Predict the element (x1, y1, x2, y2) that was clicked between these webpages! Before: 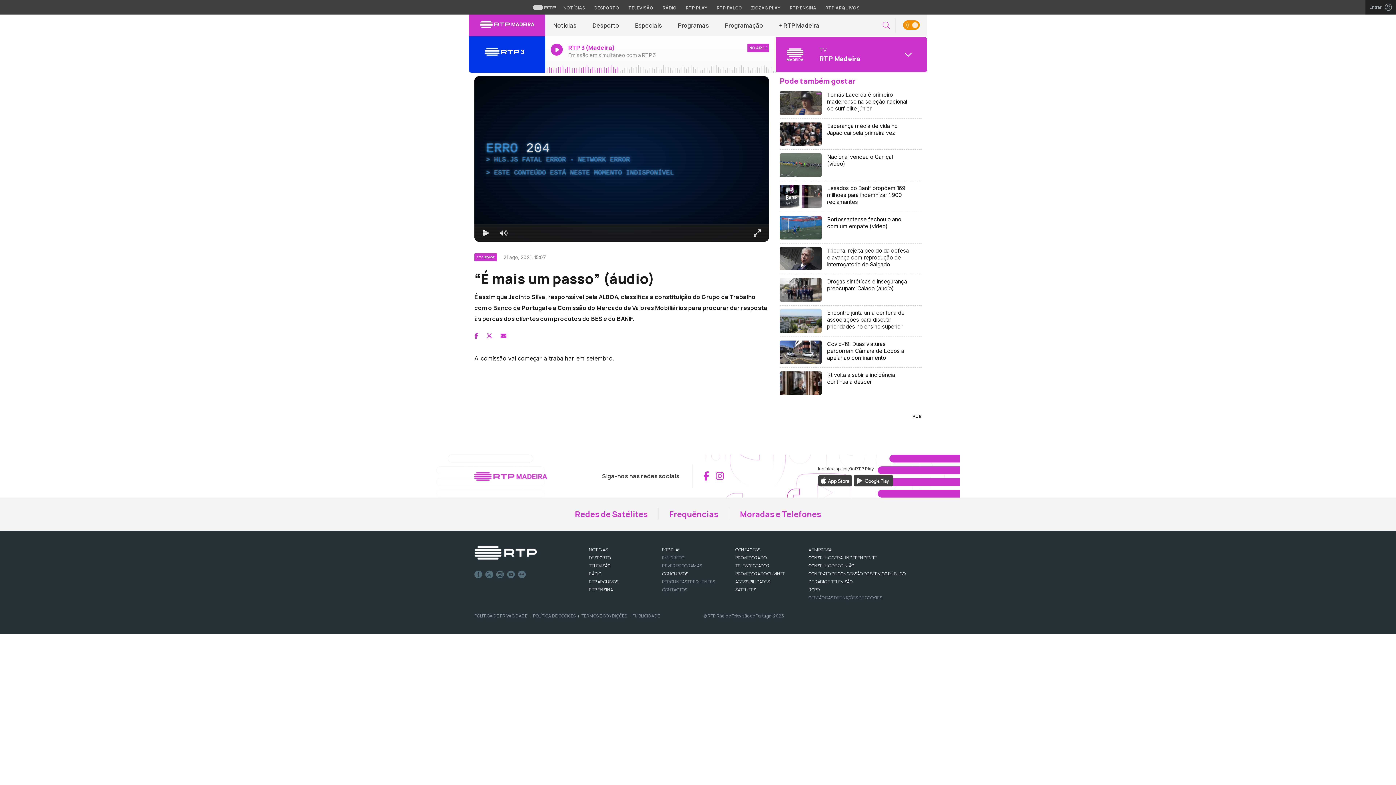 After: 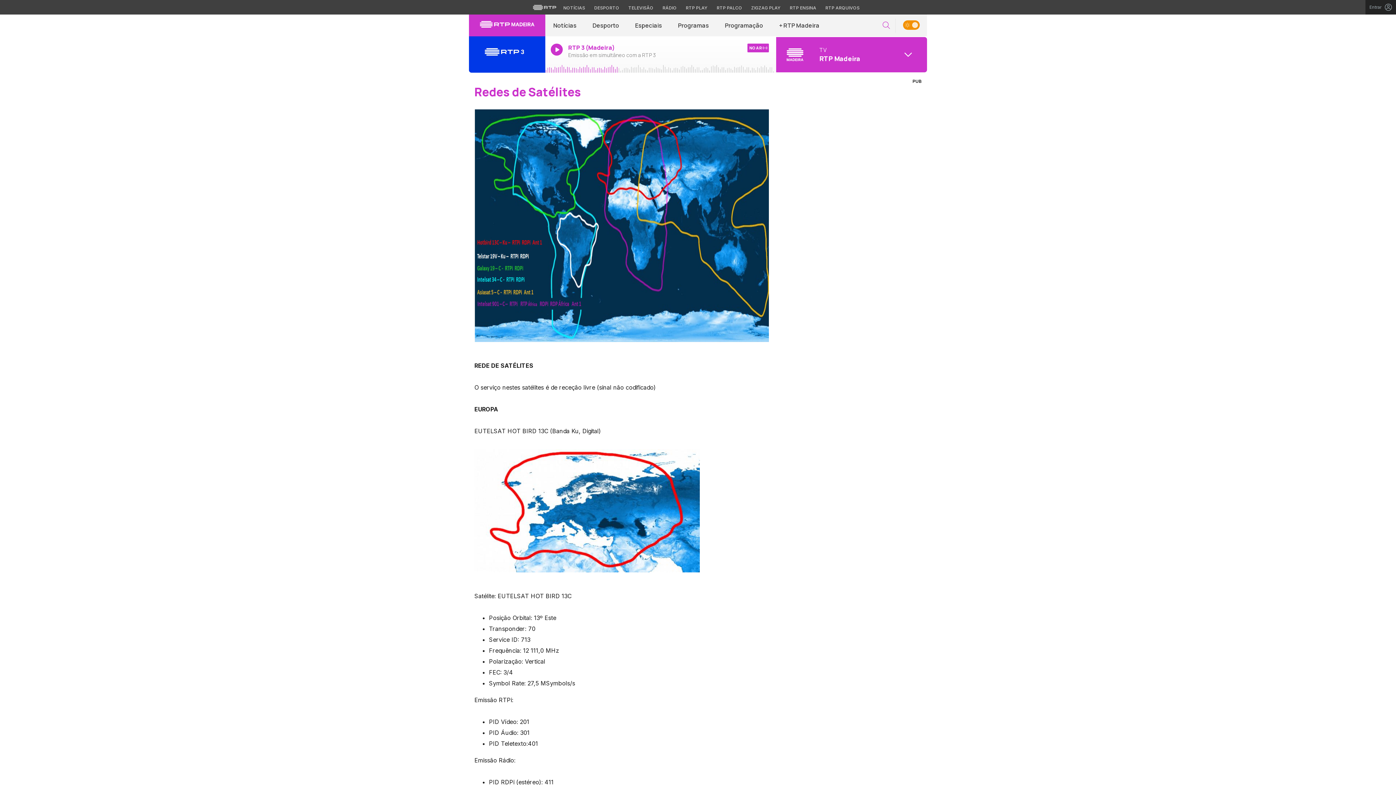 Action: bbox: (575, 508, 647, 520) label: Redes de Satélites